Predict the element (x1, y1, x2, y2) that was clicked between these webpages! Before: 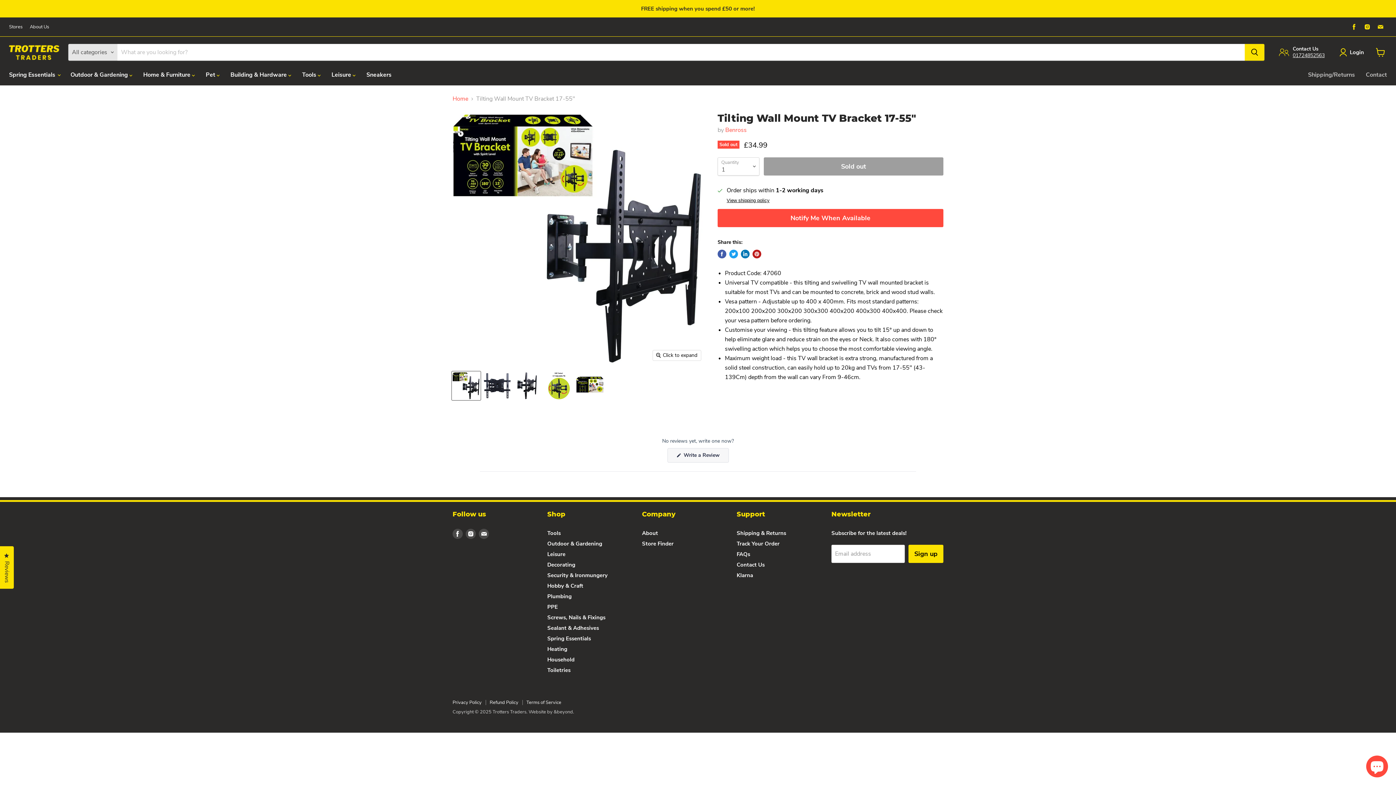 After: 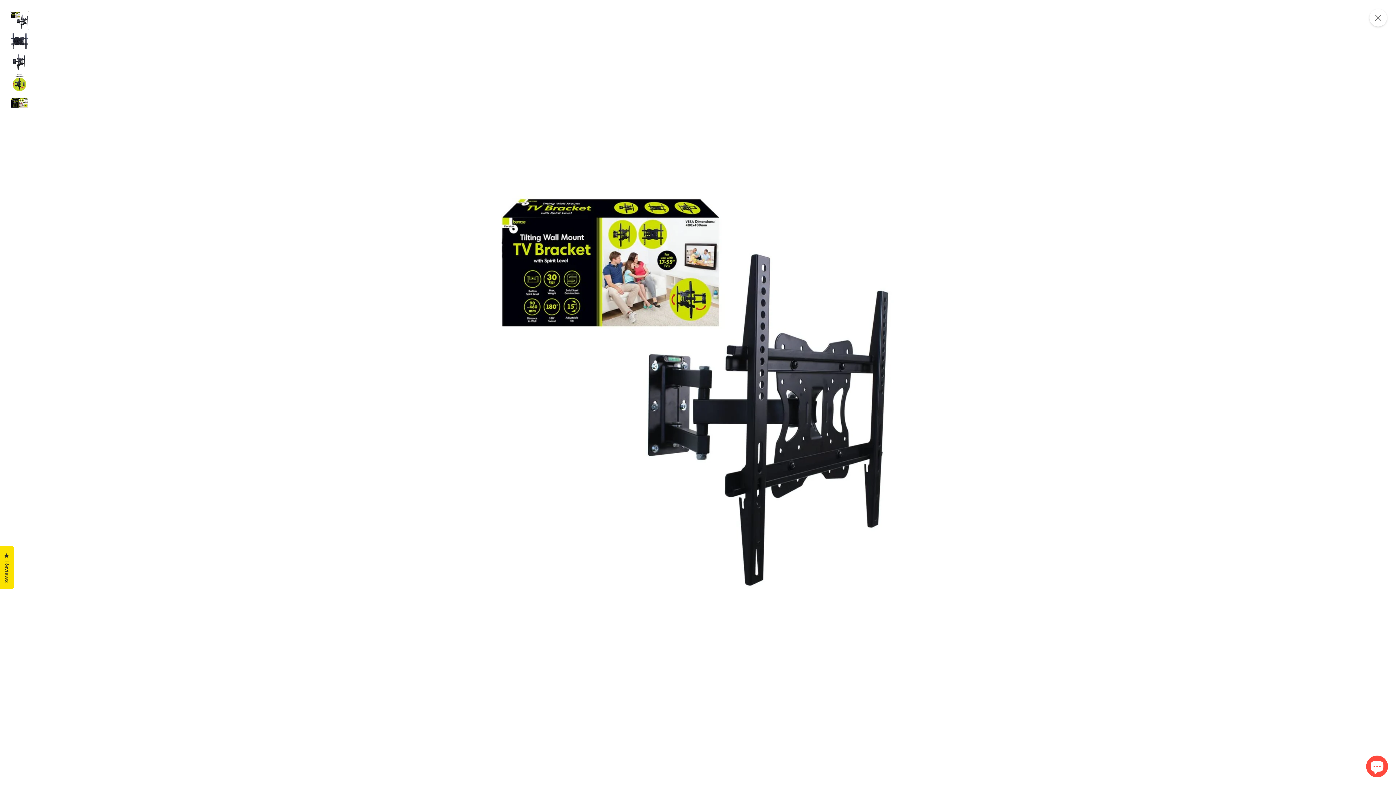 Action: bbox: (653, 350, 701, 360) label: Click to expand